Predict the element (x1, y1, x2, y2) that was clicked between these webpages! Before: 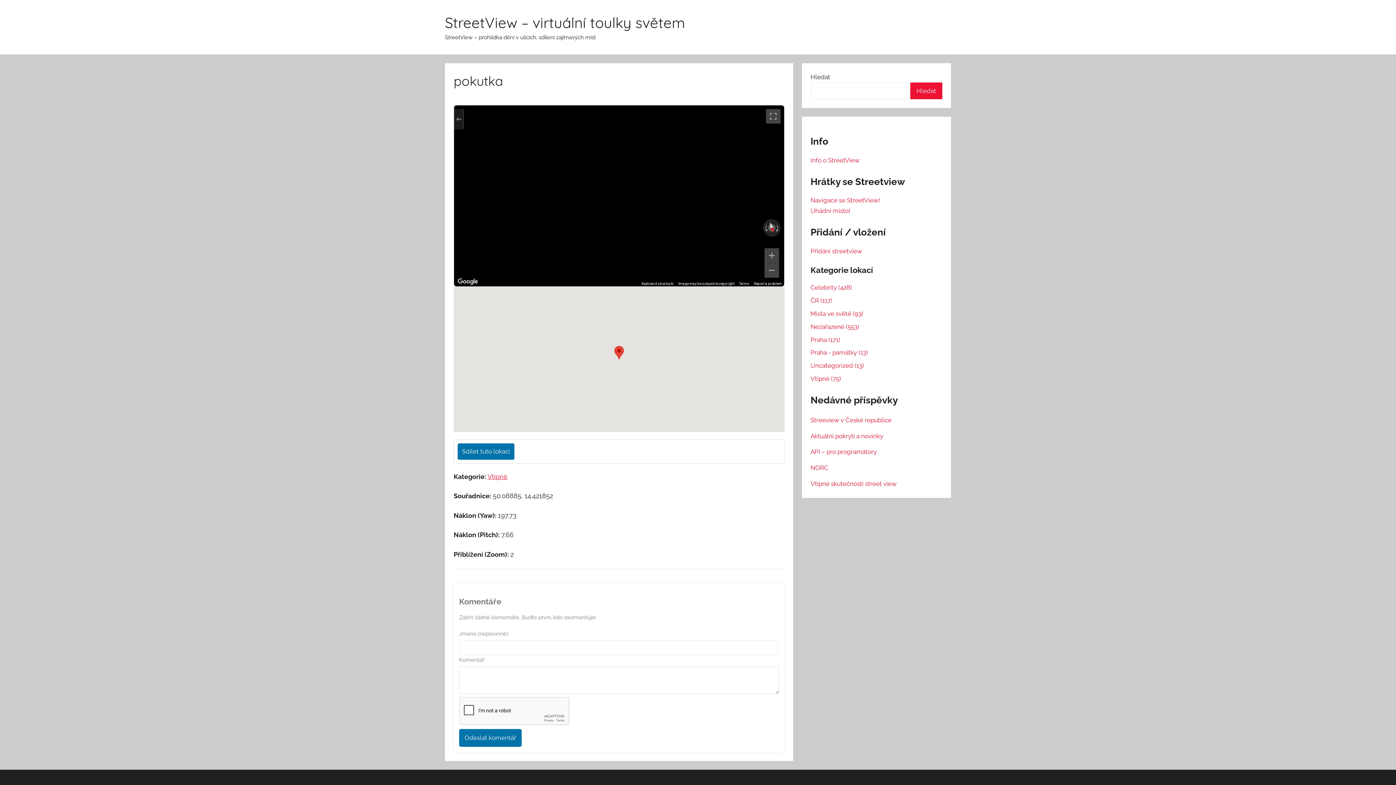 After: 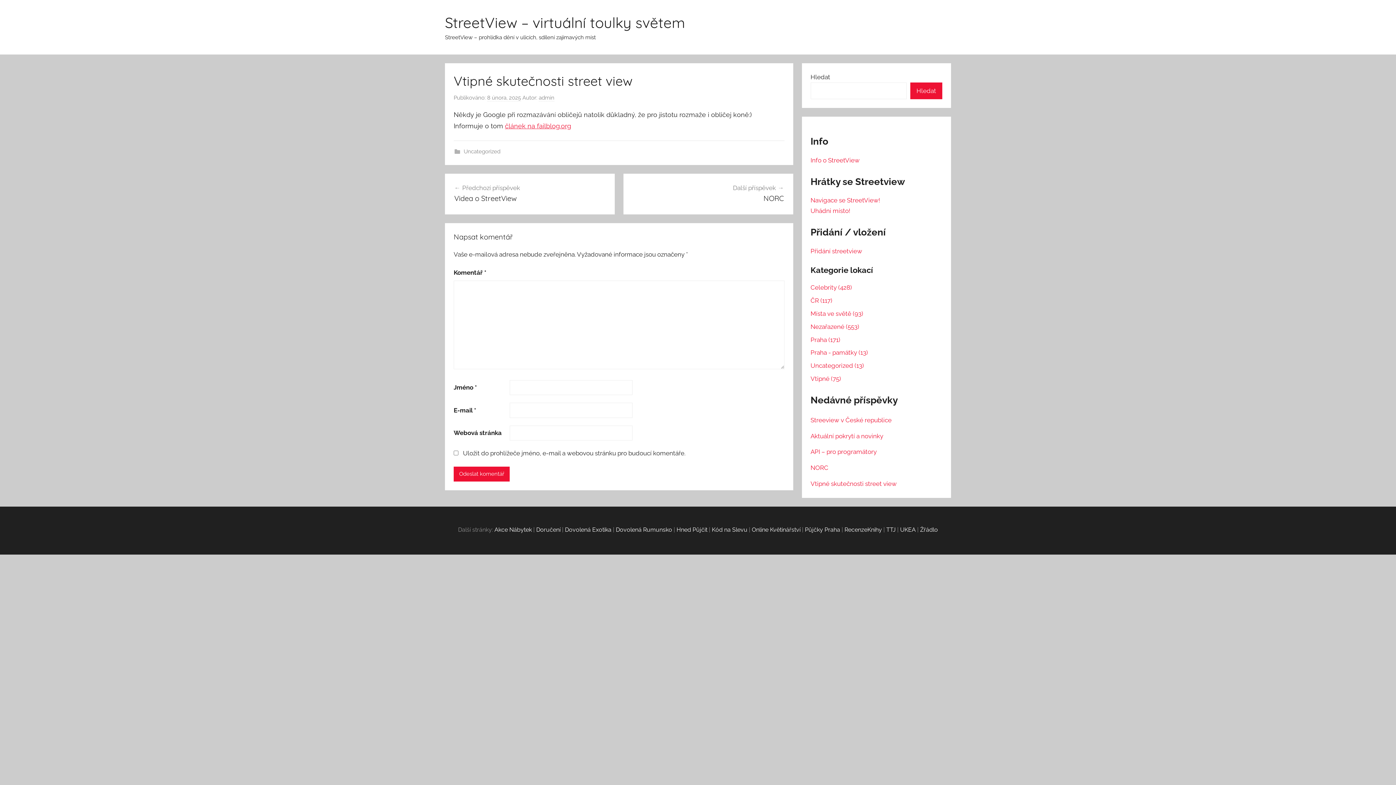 Action: label: Vtipné skutečnosti street view bbox: (810, 480, 896, 487)